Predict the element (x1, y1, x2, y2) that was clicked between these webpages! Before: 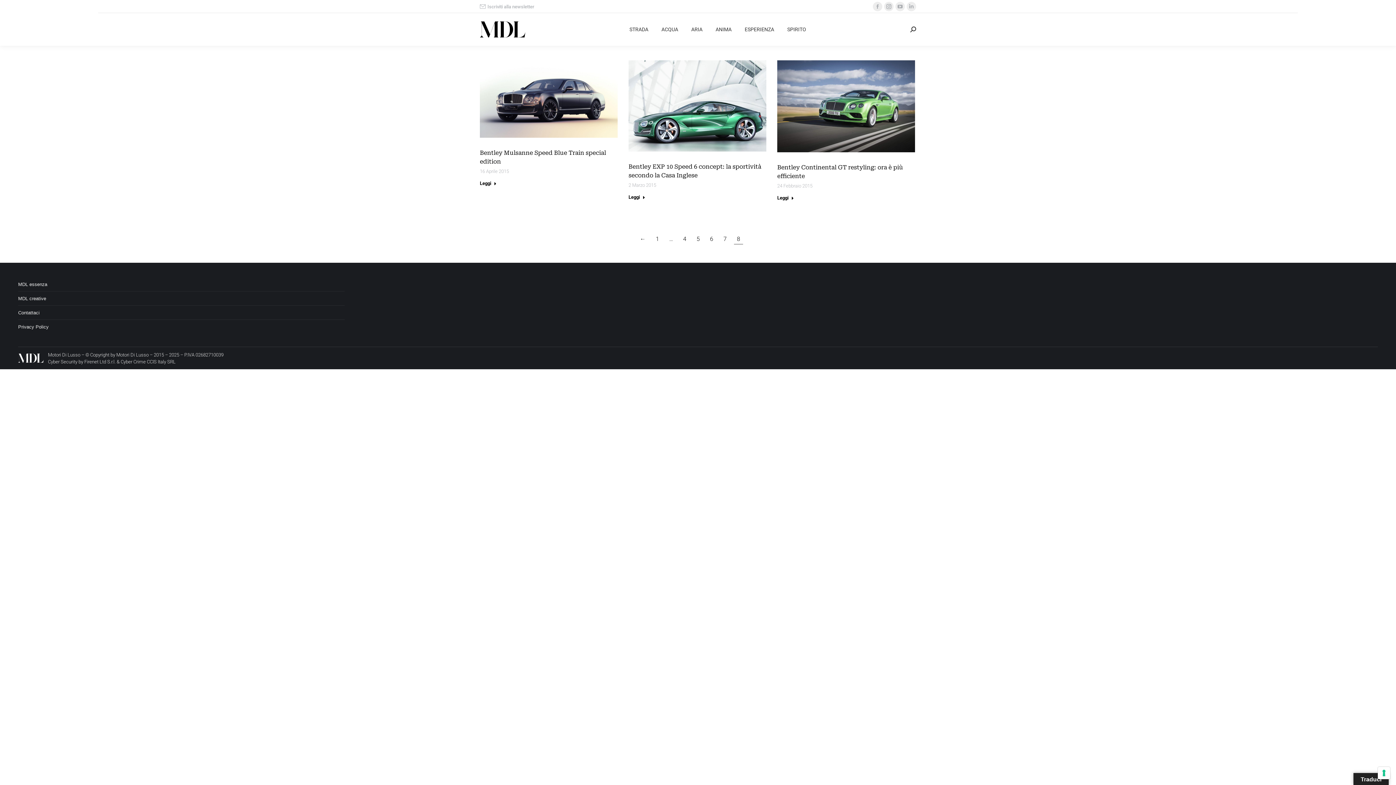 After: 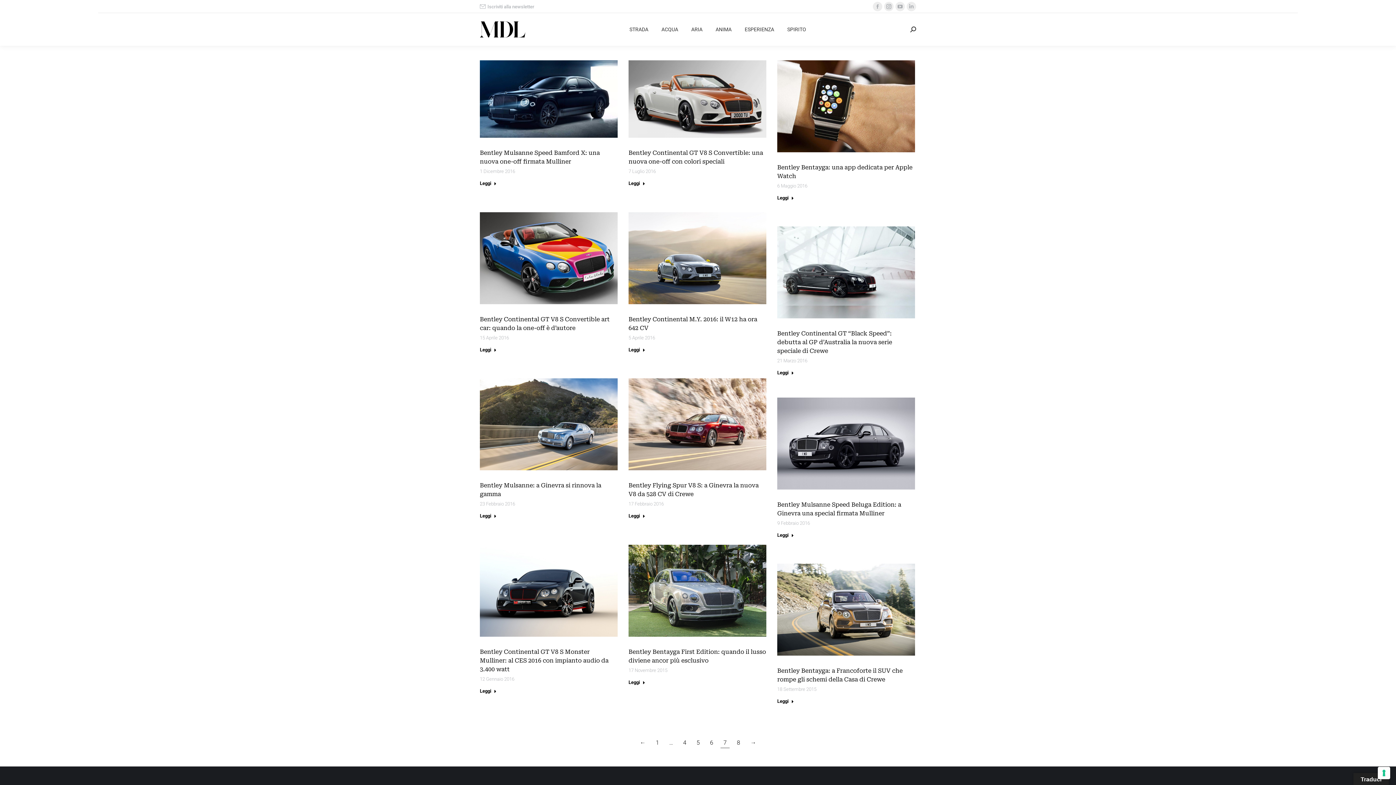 Action: label: 7 bbox: (720, 234, 729, 244)